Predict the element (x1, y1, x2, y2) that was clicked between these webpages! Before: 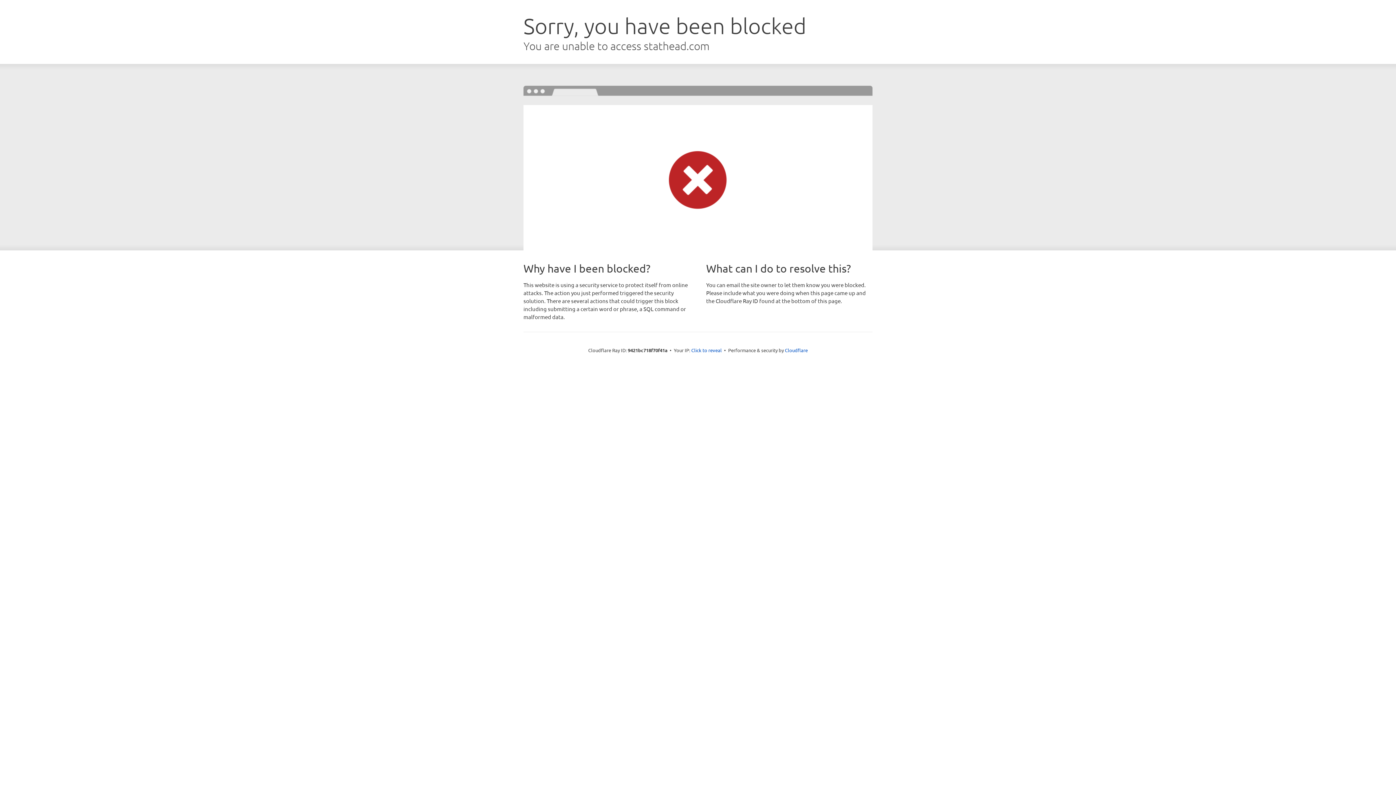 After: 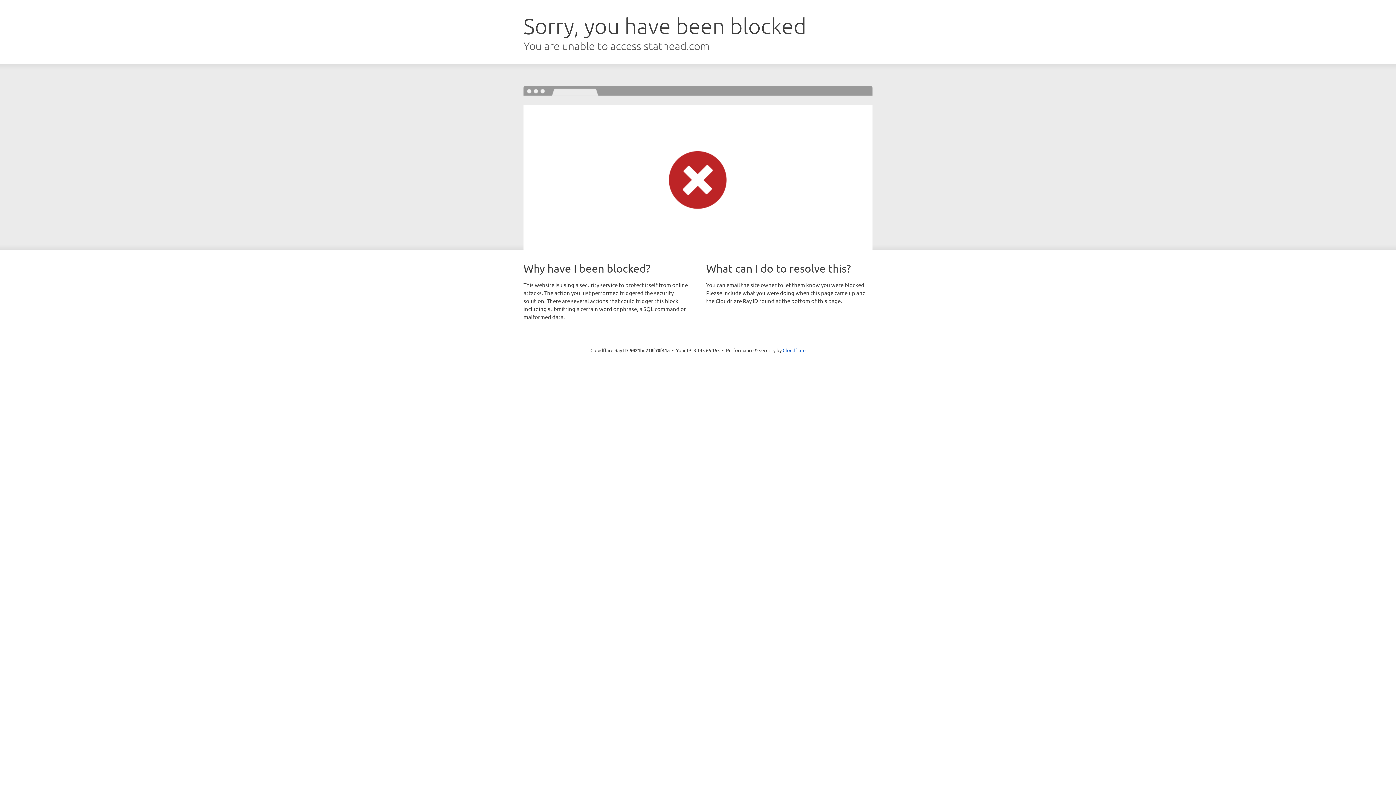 Action: bbox: (691, 346, 722, 353) label: Click to reveal